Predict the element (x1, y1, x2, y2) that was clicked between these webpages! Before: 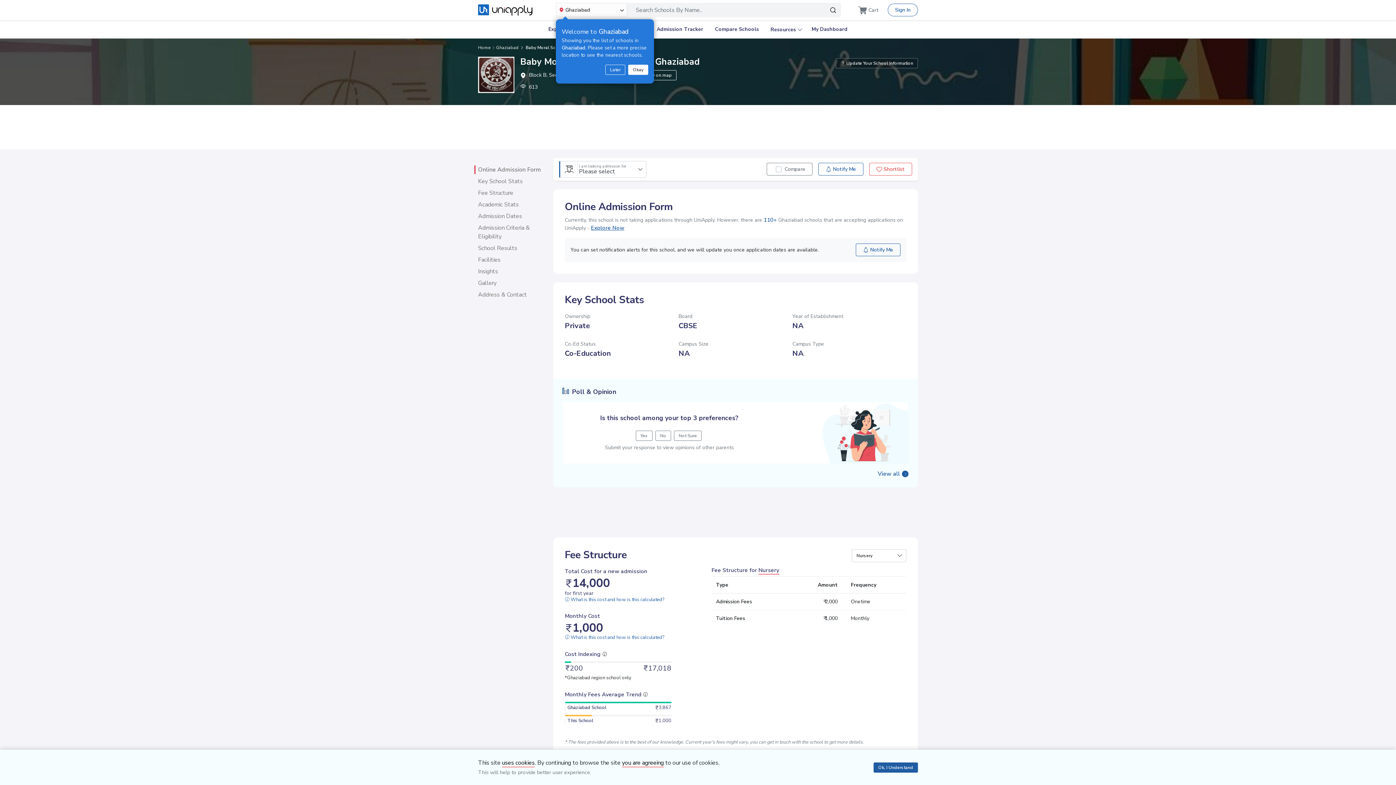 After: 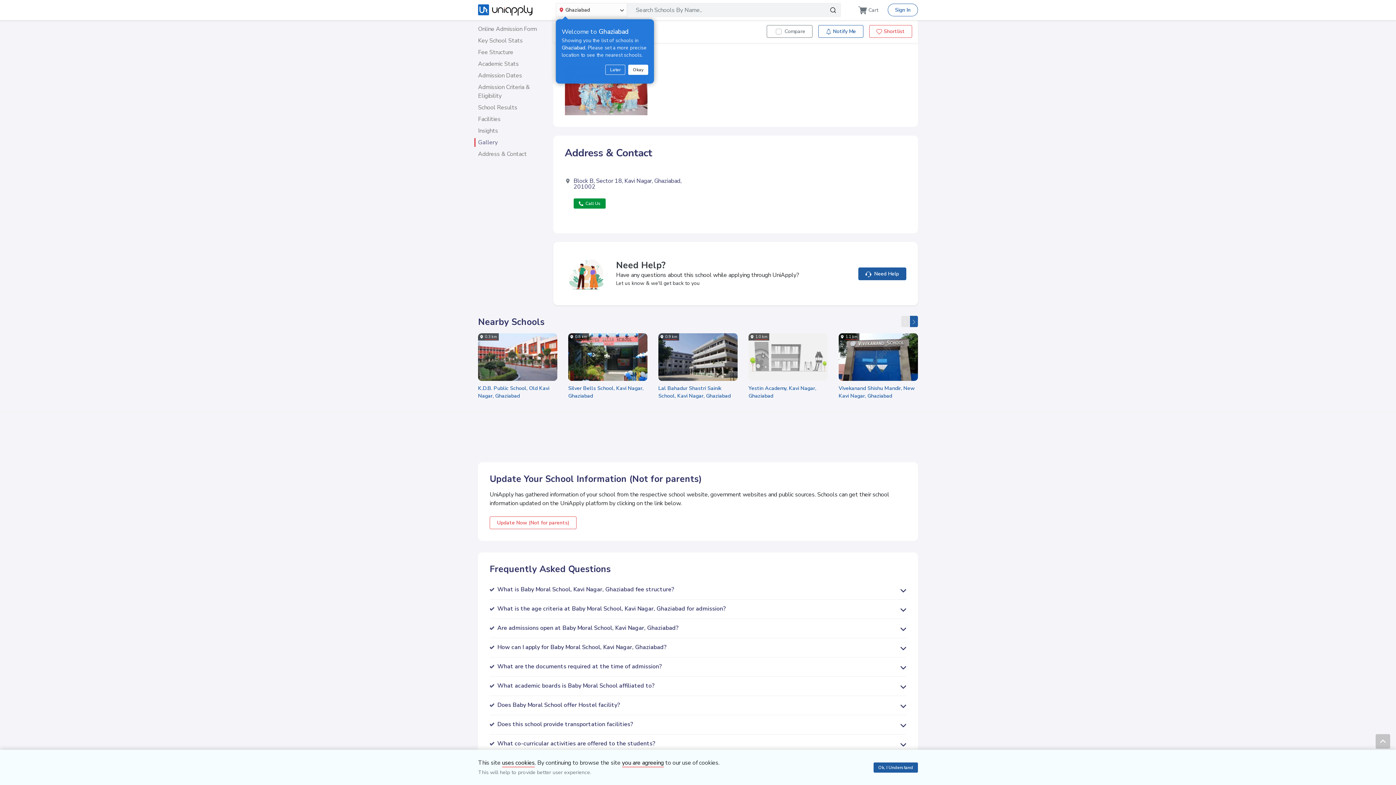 Action: bbox: (478, 278, 496, 287) label: Gallery